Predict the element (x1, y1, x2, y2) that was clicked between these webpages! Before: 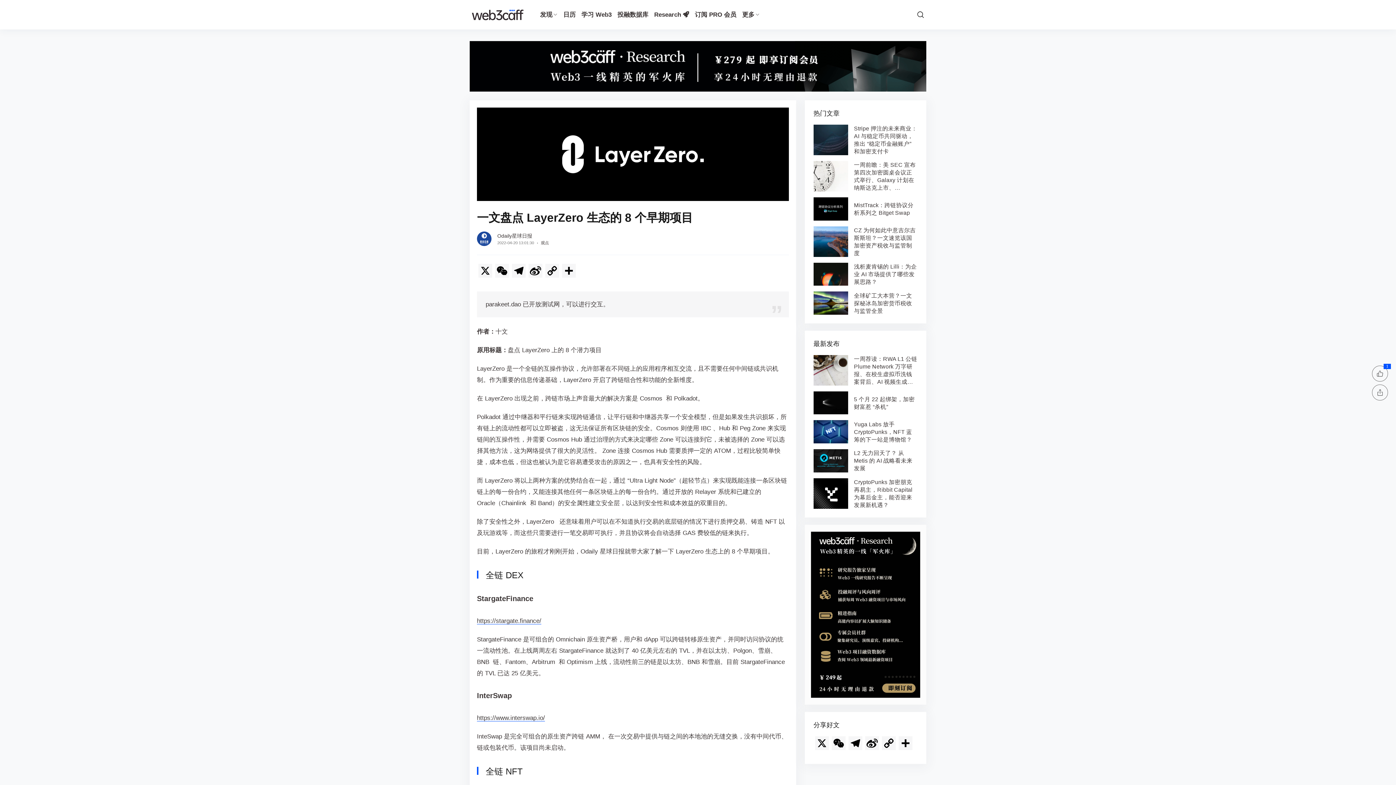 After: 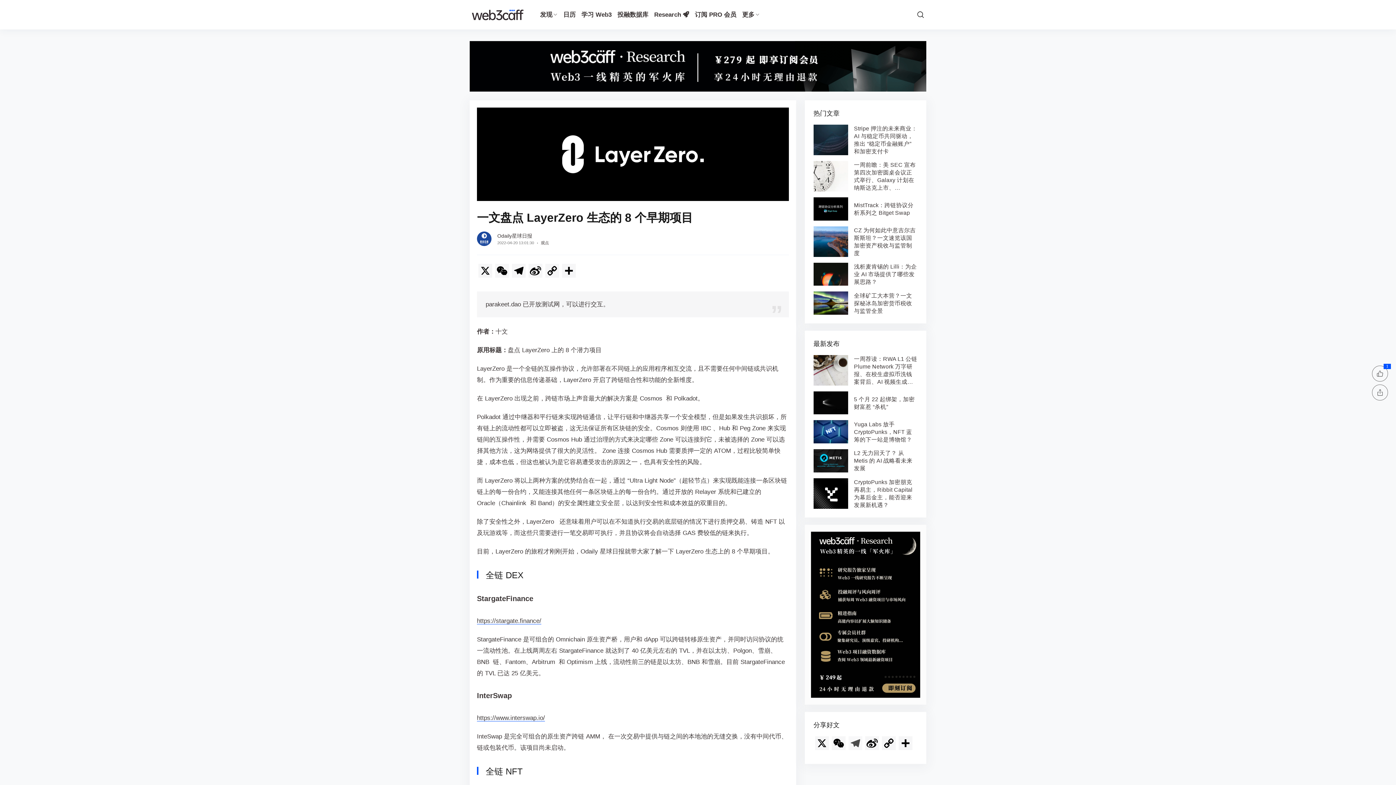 Action: label: Telegram bbox: (847, 736, 863, 755)